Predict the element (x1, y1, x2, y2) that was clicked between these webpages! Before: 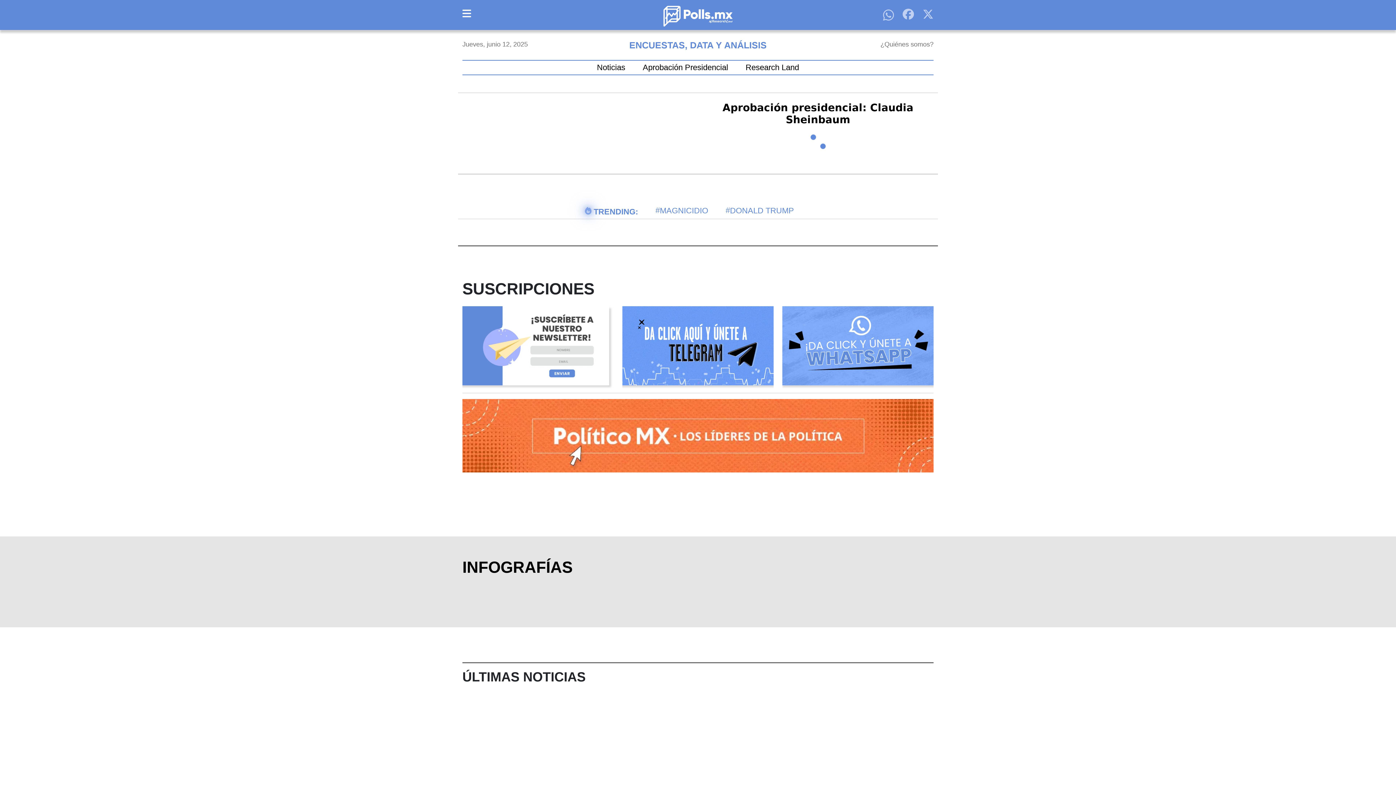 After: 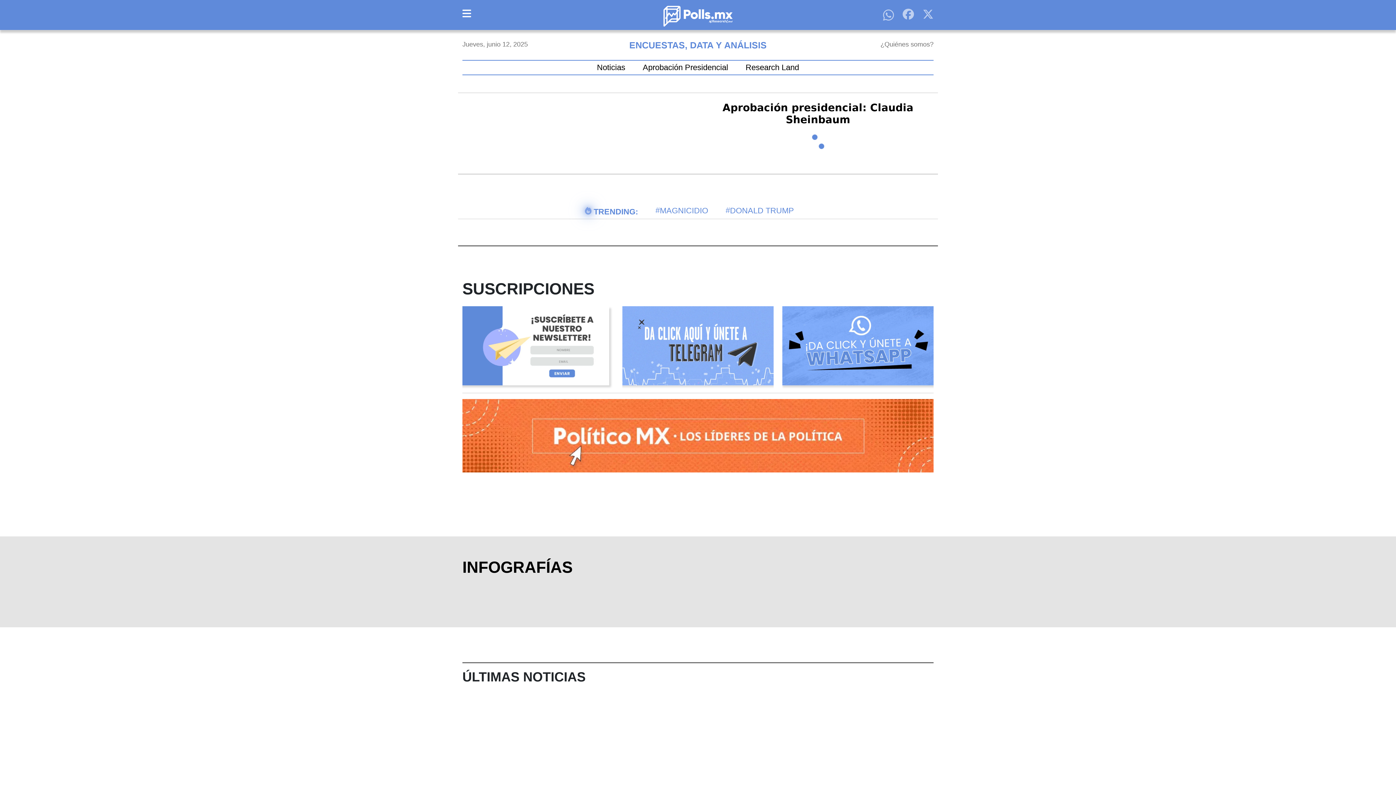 Action: label: Opens in new window bbox: (622, 305, 773, 390)